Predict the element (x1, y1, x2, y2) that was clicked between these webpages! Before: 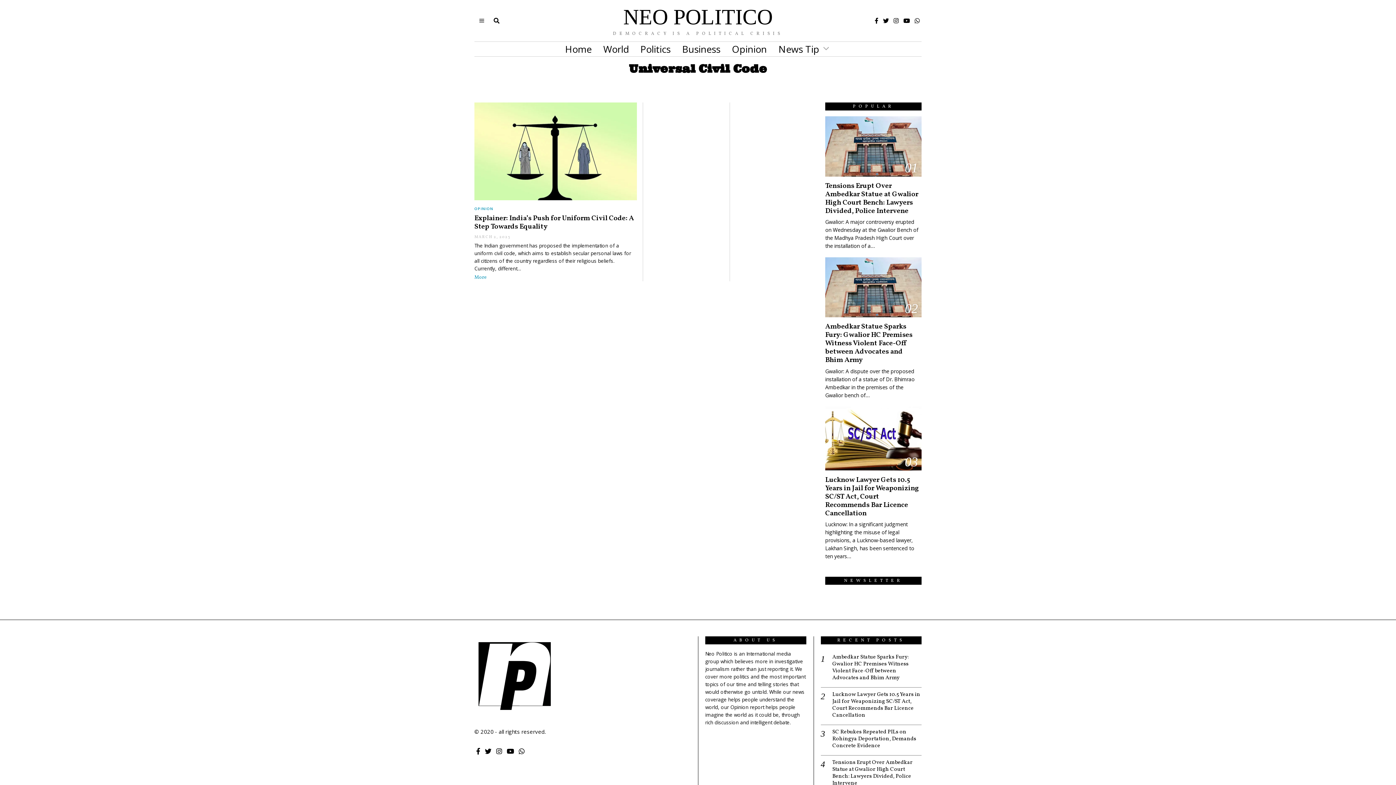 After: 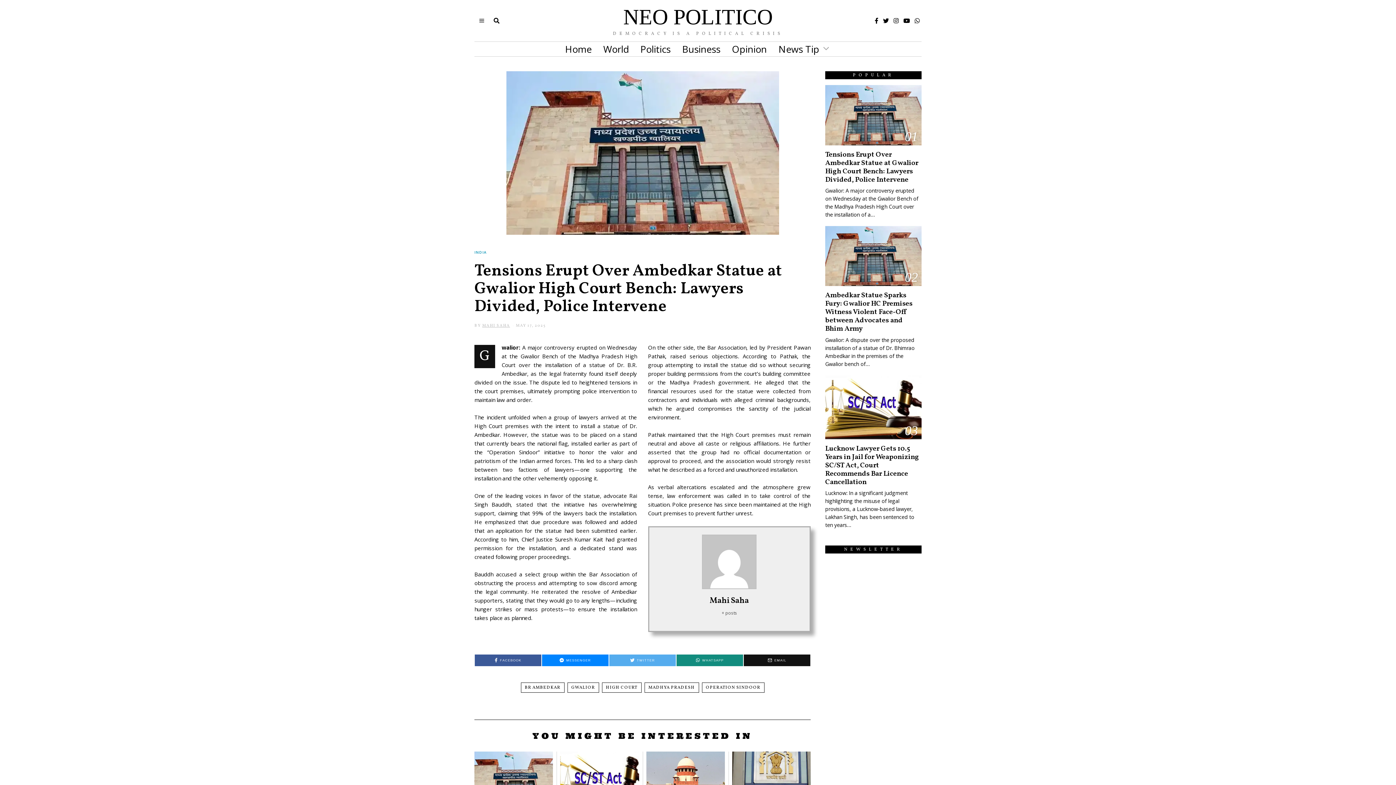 Action: label: Tensions Erupt Over Ambedkar Statue at Gwalior High Court Bench: Lawyers Divided, Police Intervene bbox: (825, 180, 918, 216)